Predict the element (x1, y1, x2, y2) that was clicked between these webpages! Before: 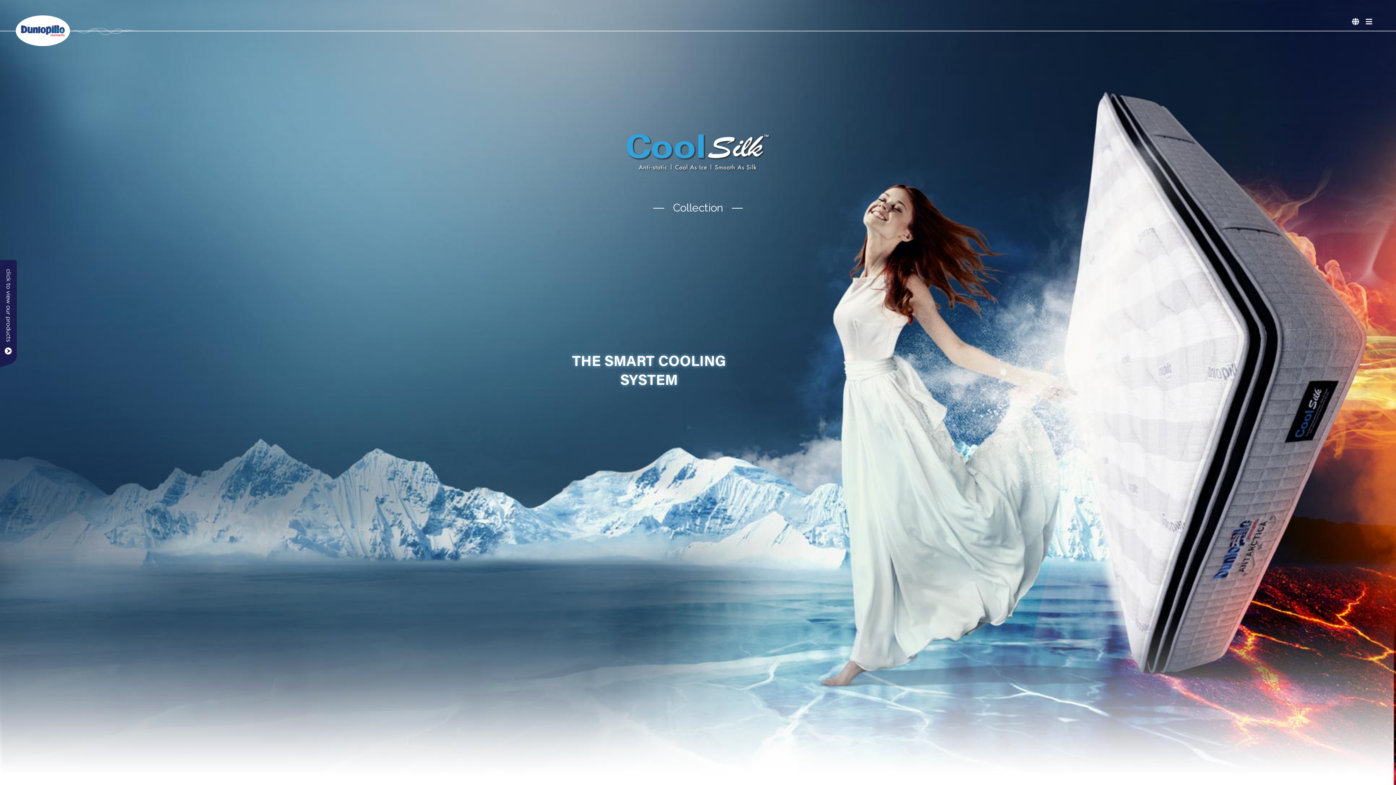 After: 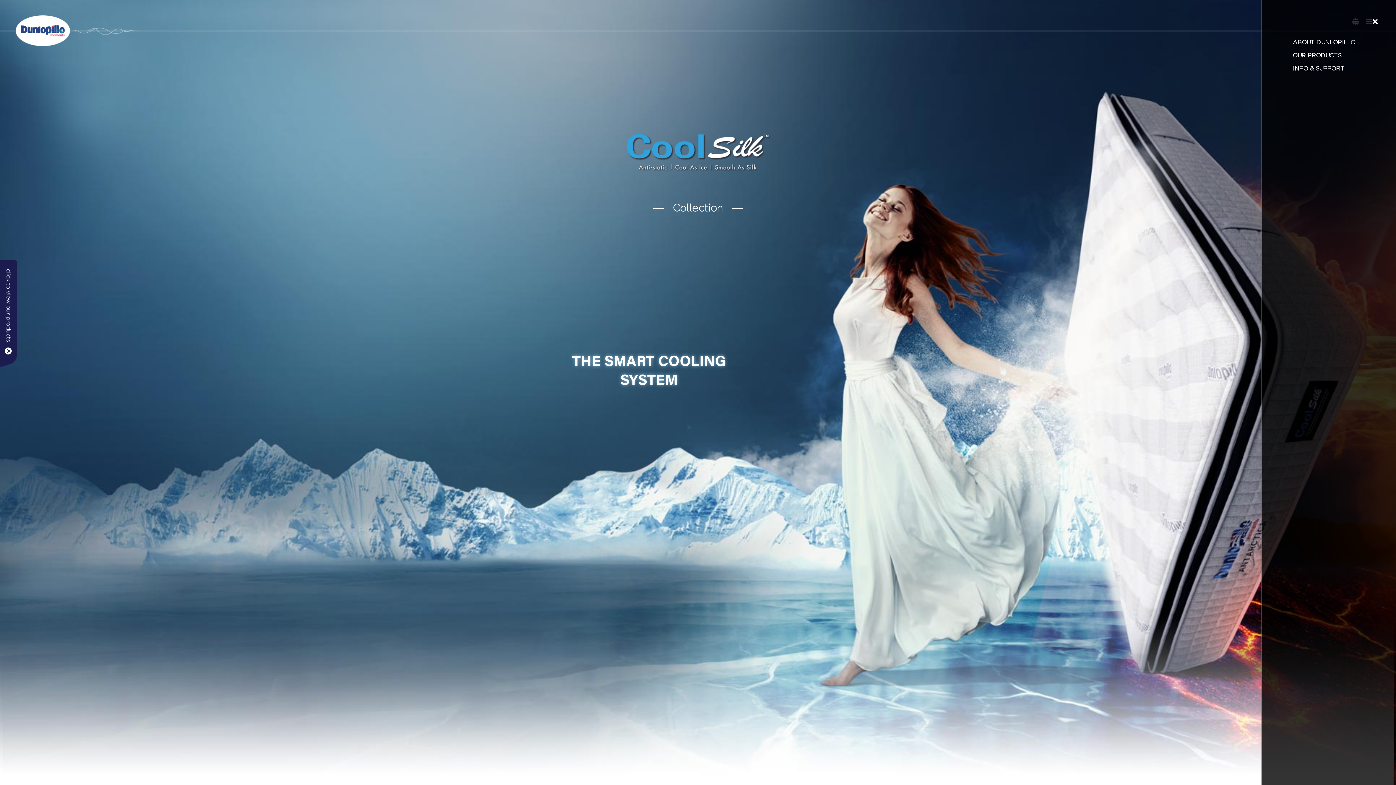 Action: bbox: (1366, 20, 1378, 25)